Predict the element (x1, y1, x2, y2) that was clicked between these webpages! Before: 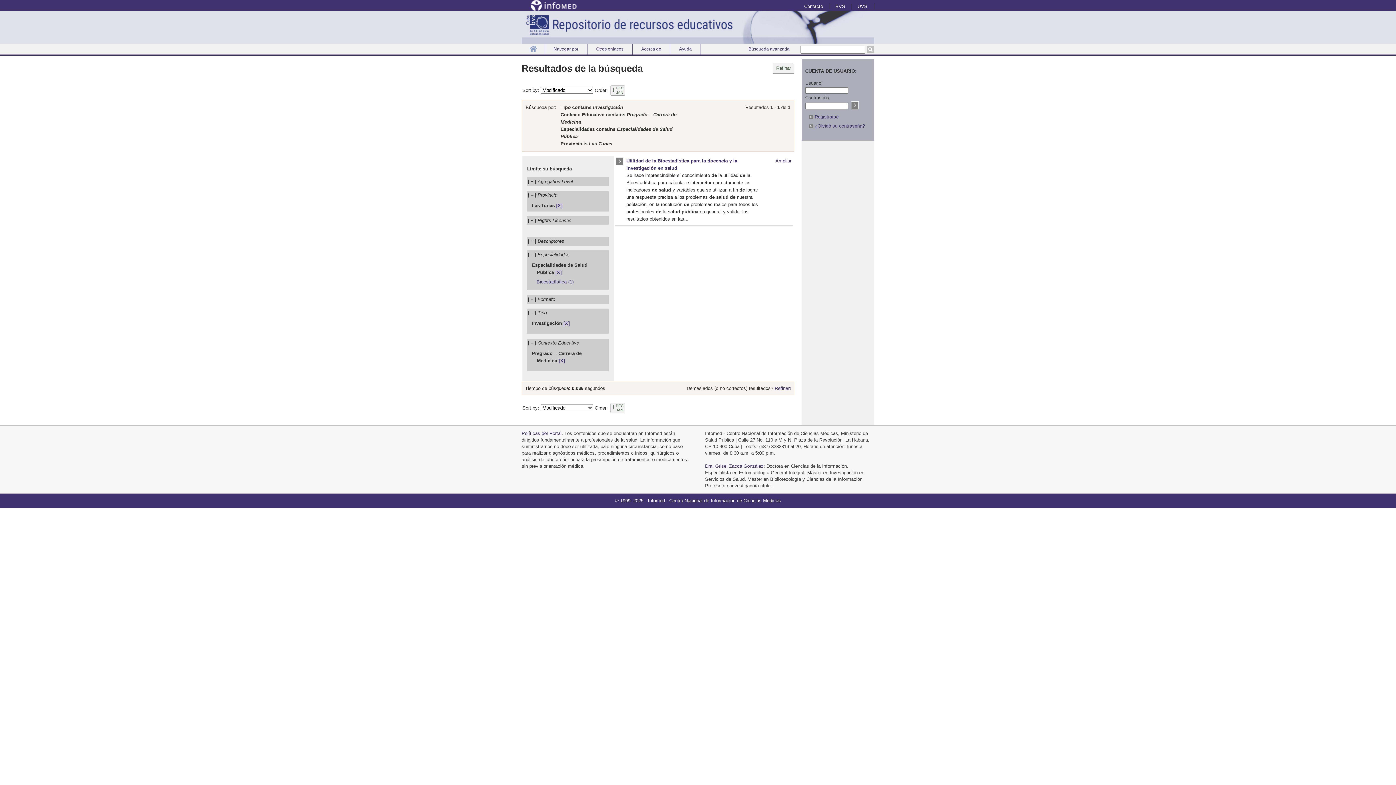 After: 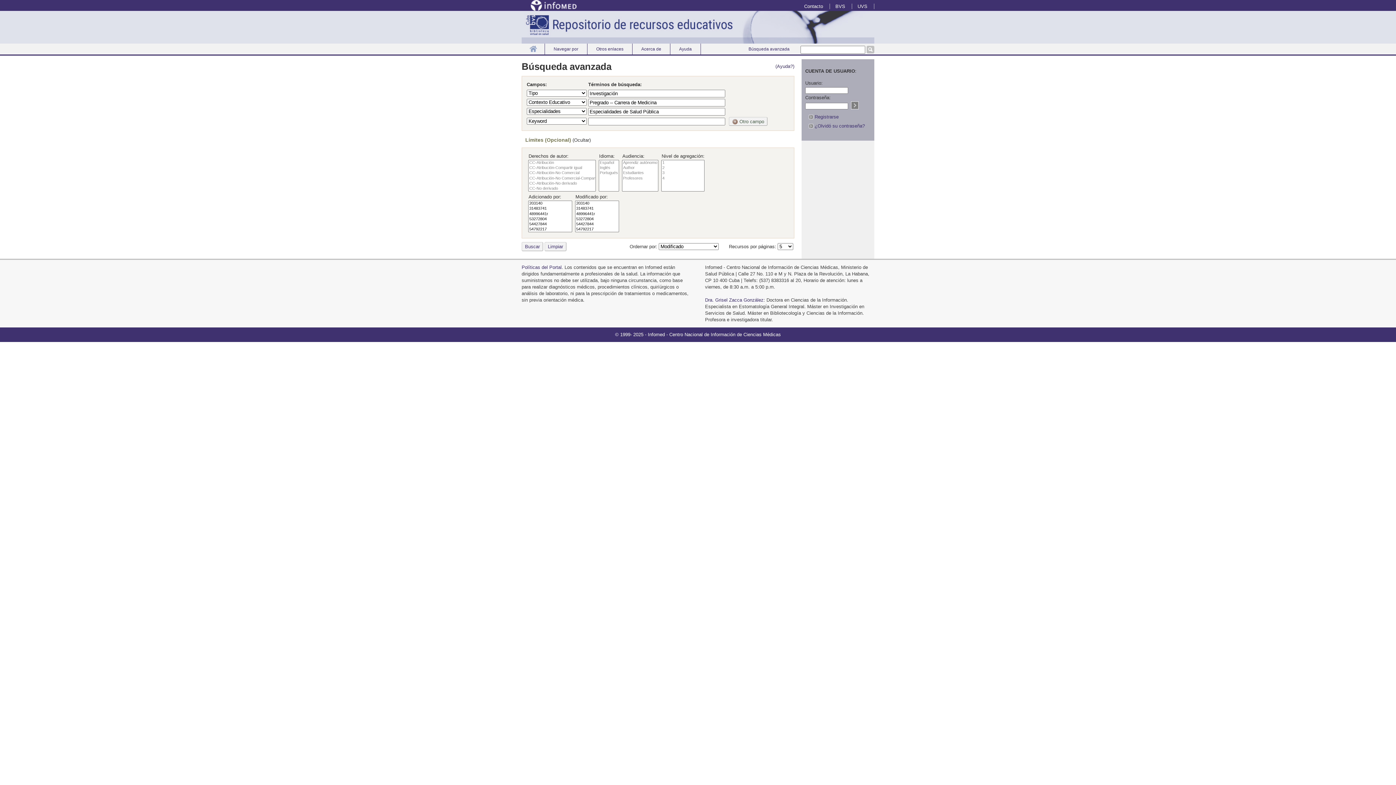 Action: label: Refinar bbox: (773, 62, 794, 73)